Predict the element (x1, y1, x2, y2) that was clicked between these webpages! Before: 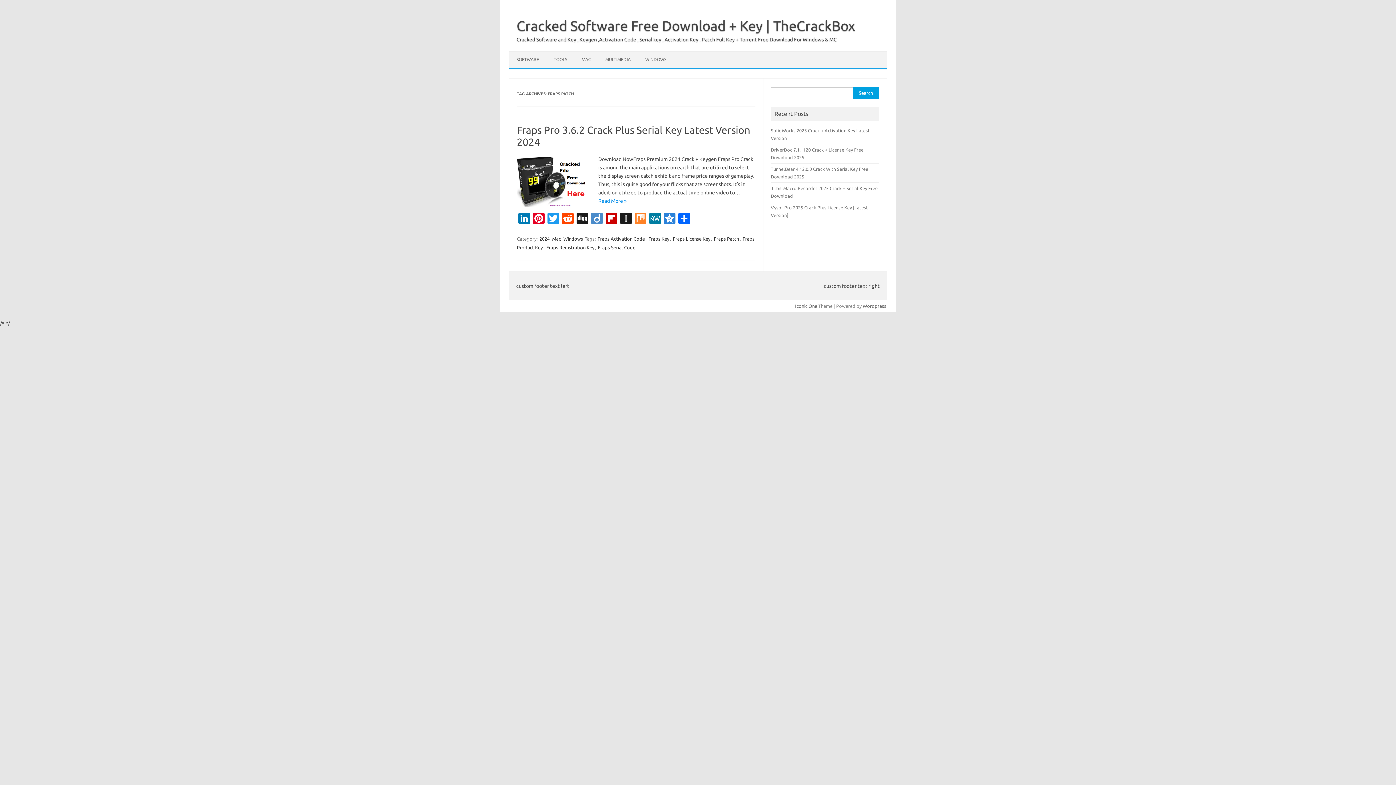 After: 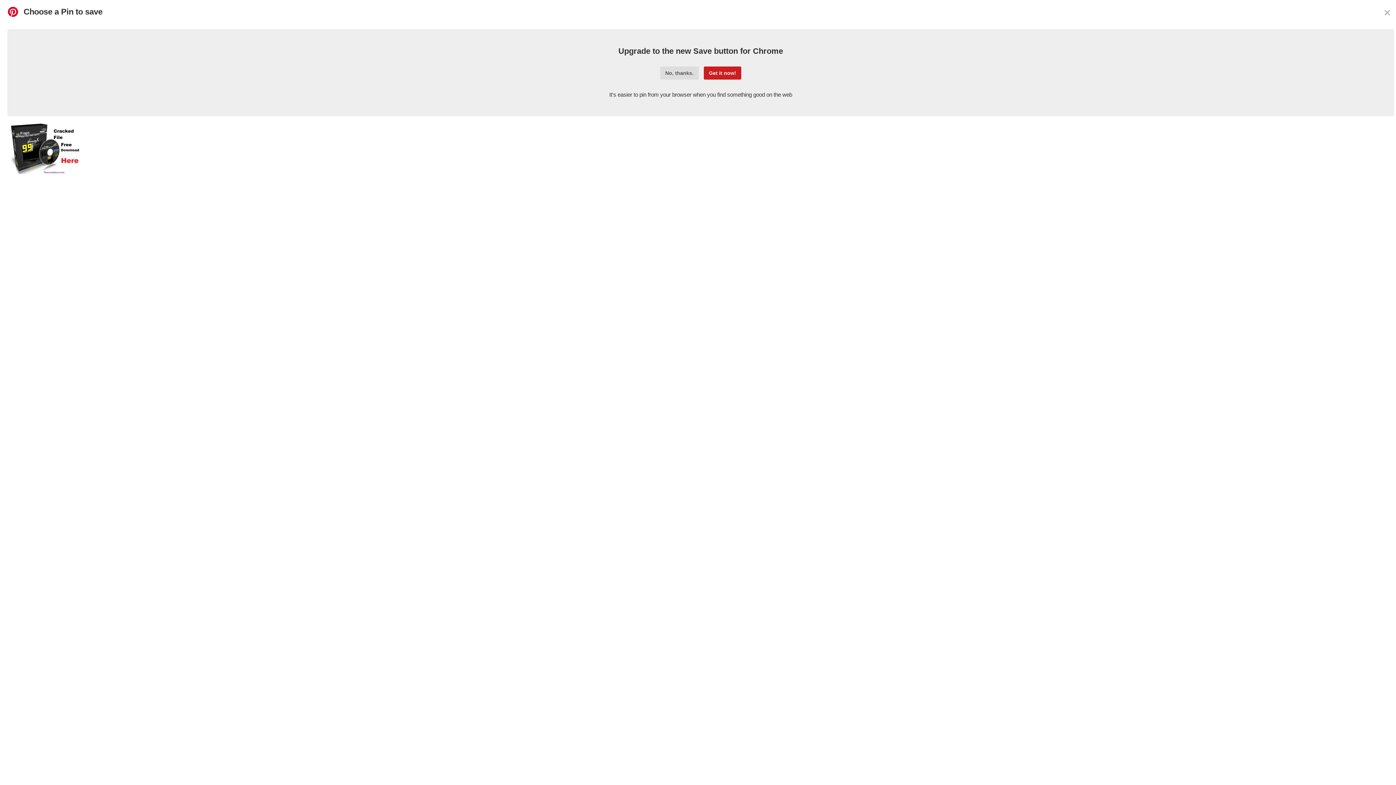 Action: label: Pinterest bbox: (531, 212, 546, 225)